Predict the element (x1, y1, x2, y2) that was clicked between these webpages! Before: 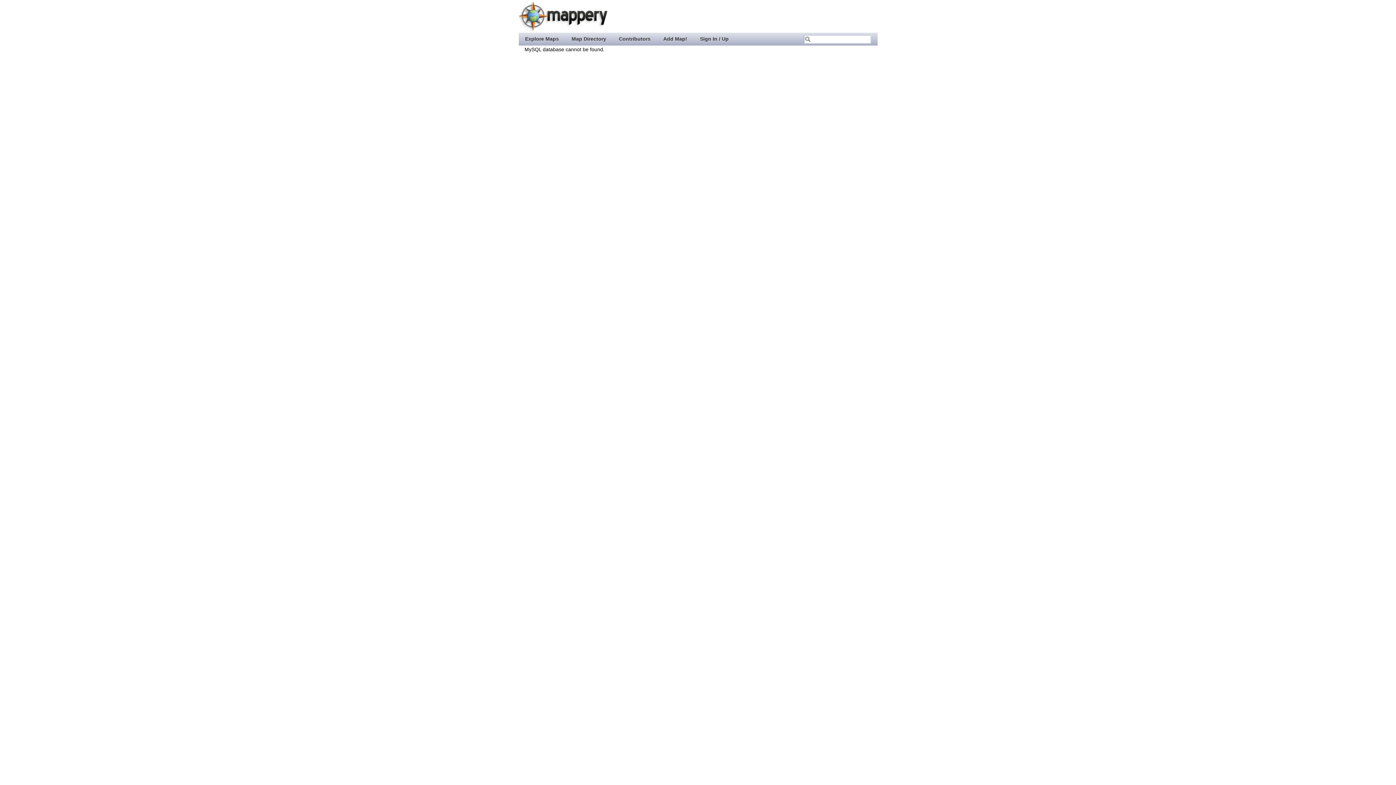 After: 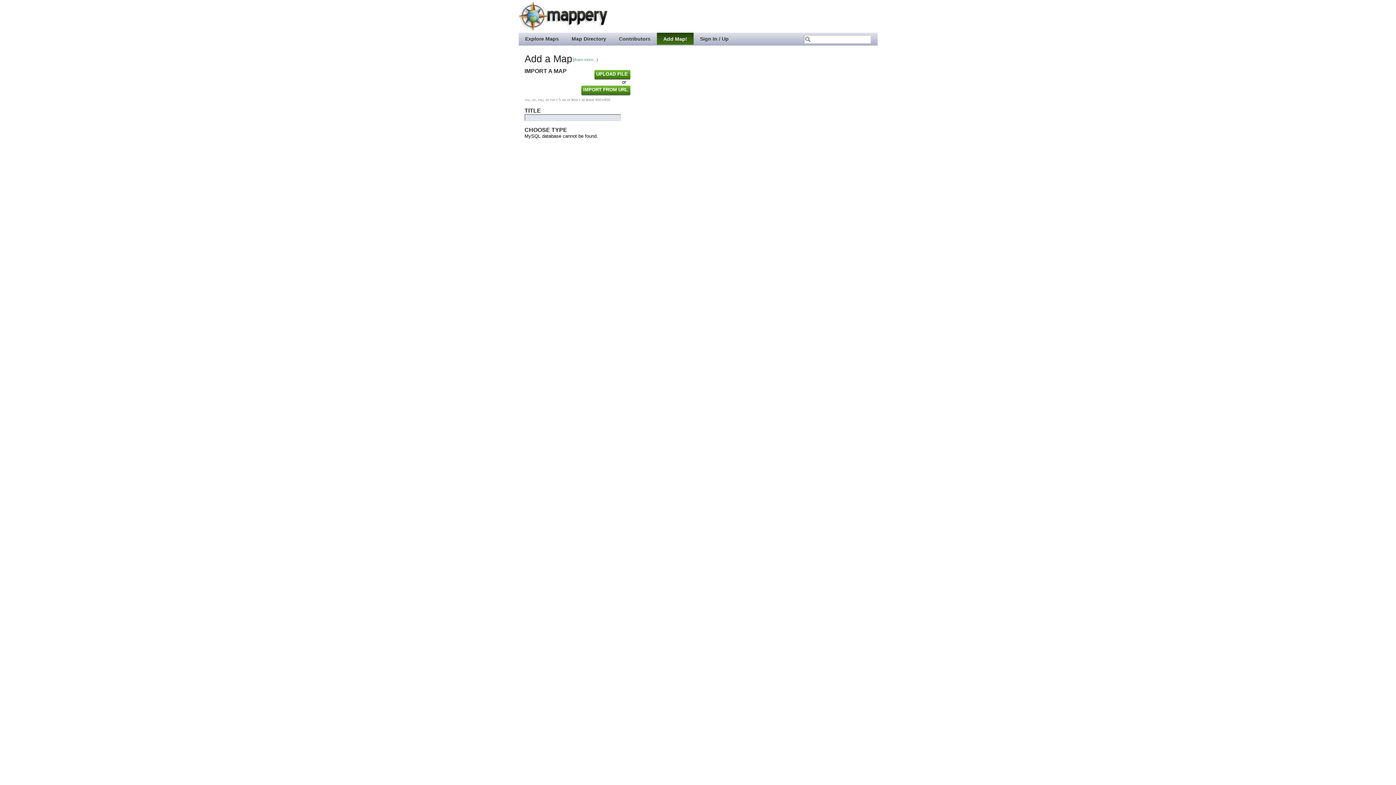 Action: bbox: (656, 32, 693, 44) label: Add Map!